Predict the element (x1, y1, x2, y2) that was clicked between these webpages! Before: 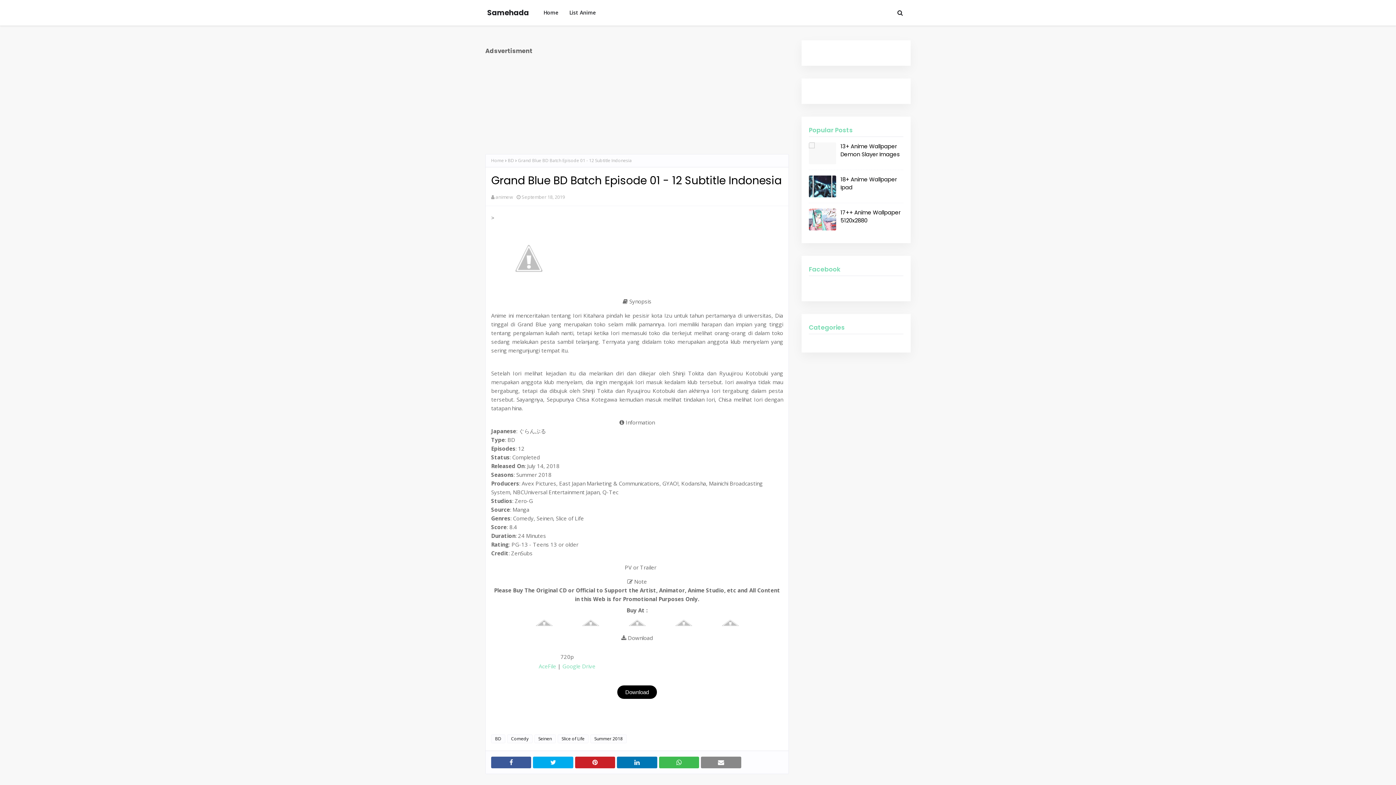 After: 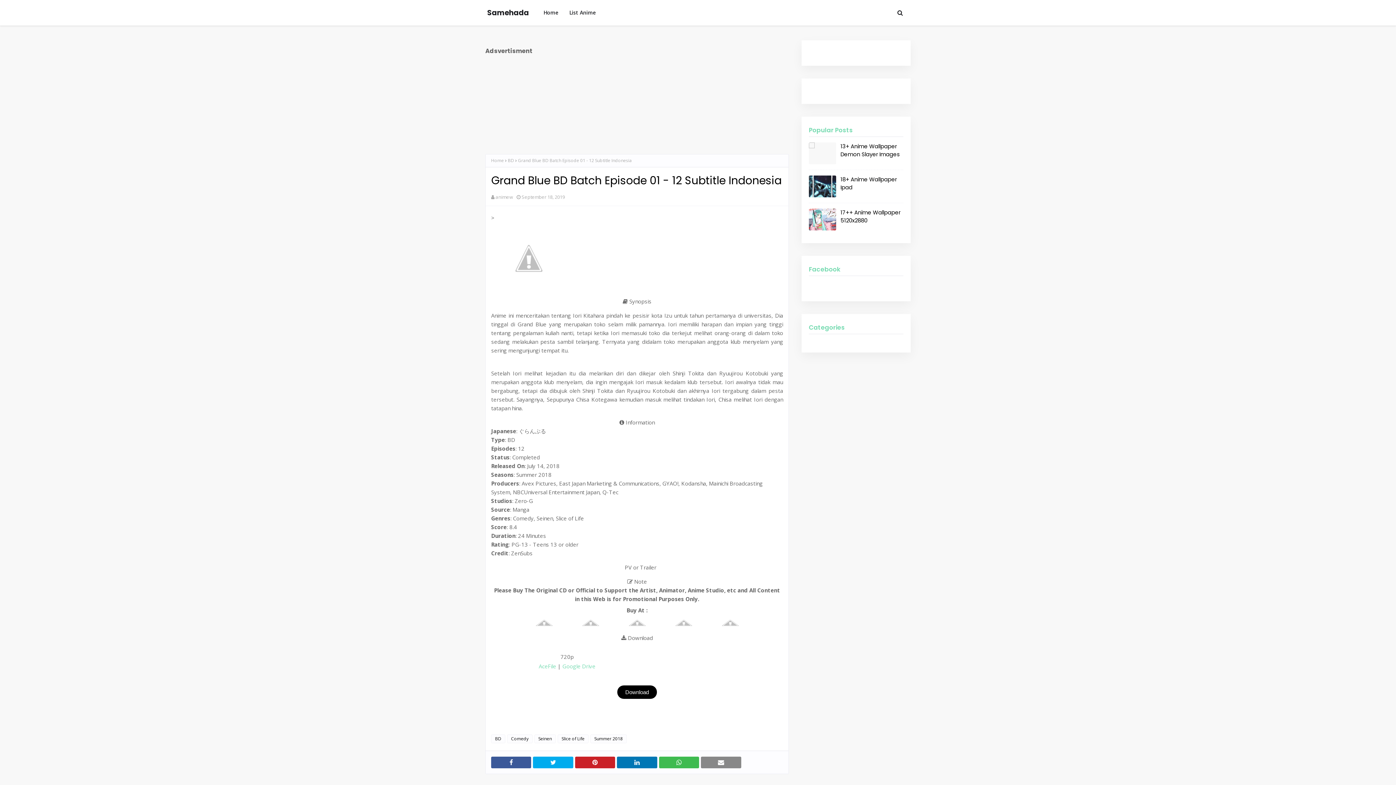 Action: bbox: (707, 625, 752, 633)